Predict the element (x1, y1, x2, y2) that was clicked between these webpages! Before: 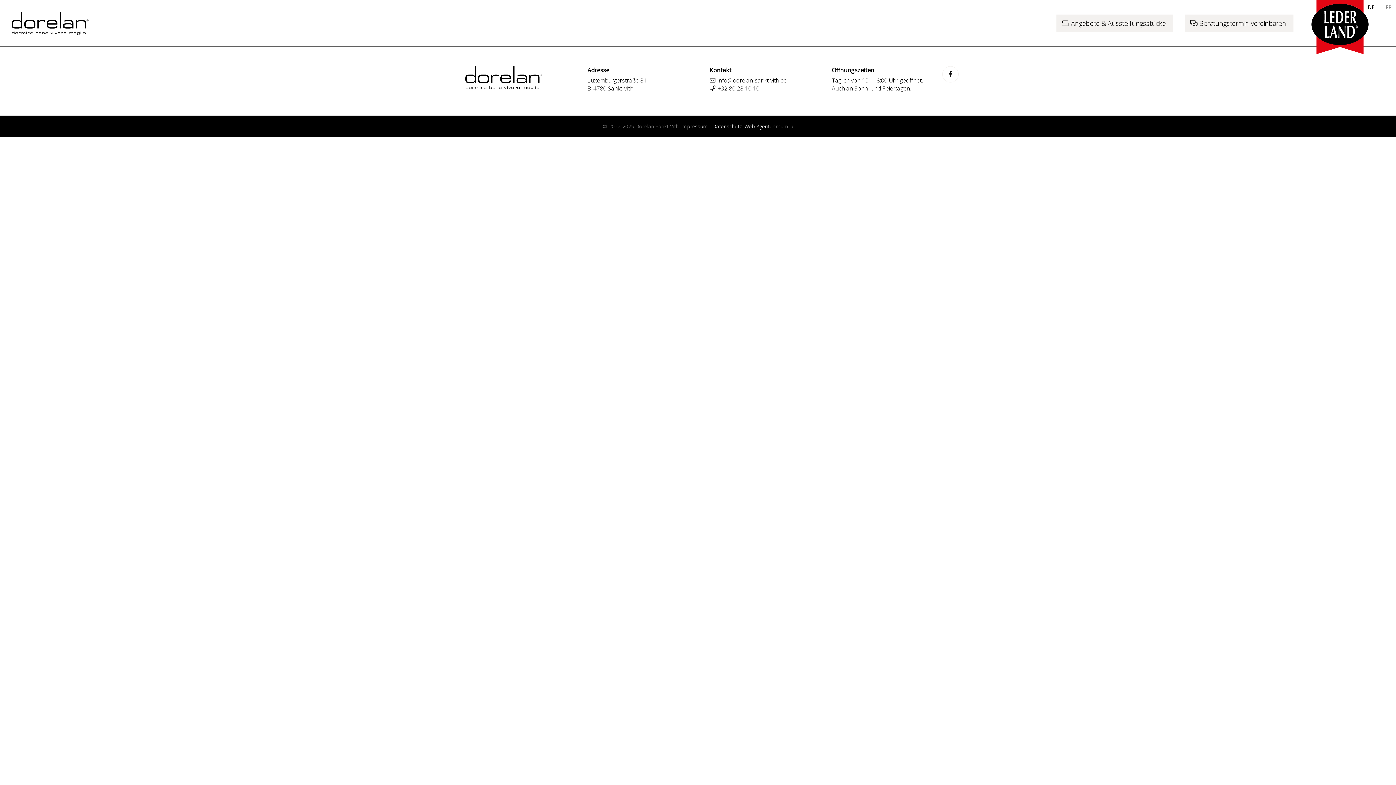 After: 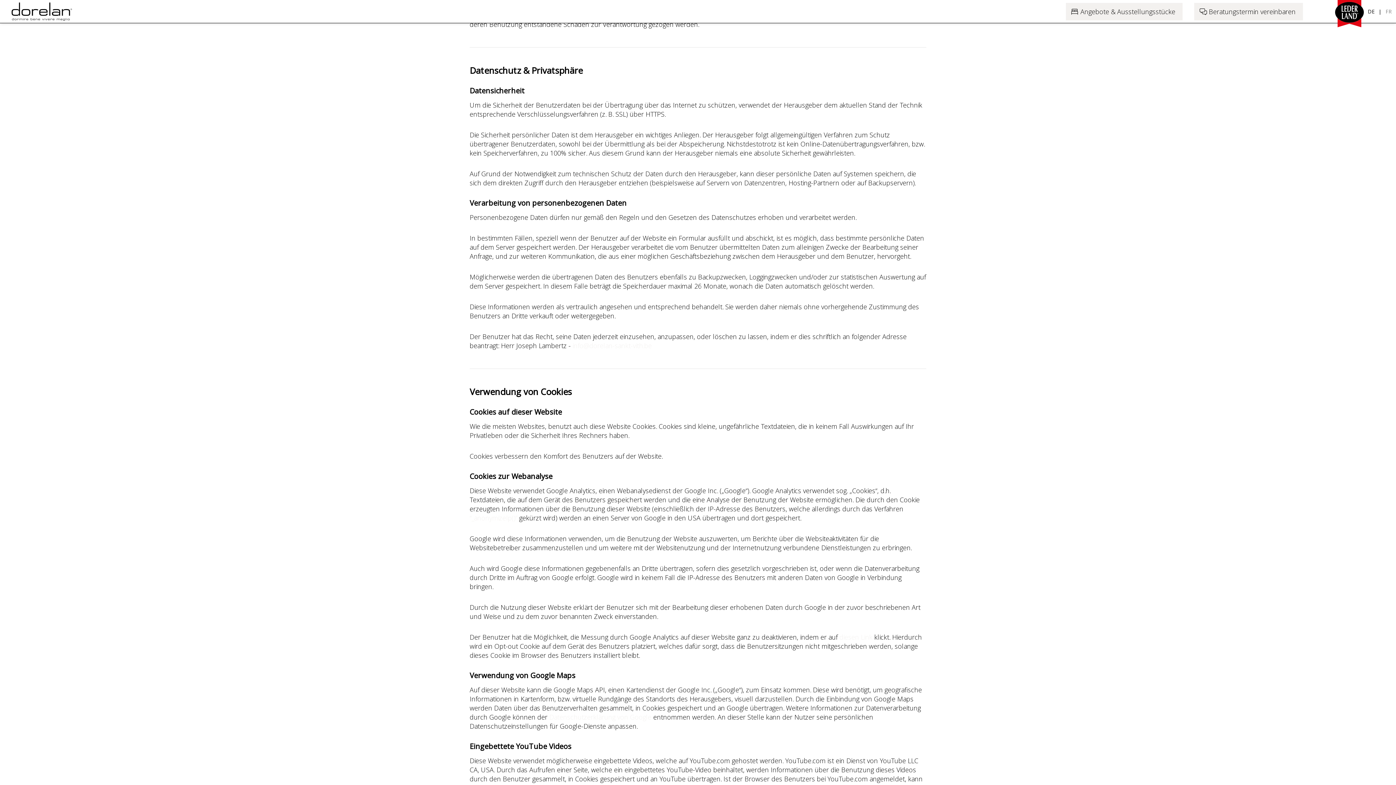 Action: bbox: (712, 122, 742, 129) label: Datenschutz